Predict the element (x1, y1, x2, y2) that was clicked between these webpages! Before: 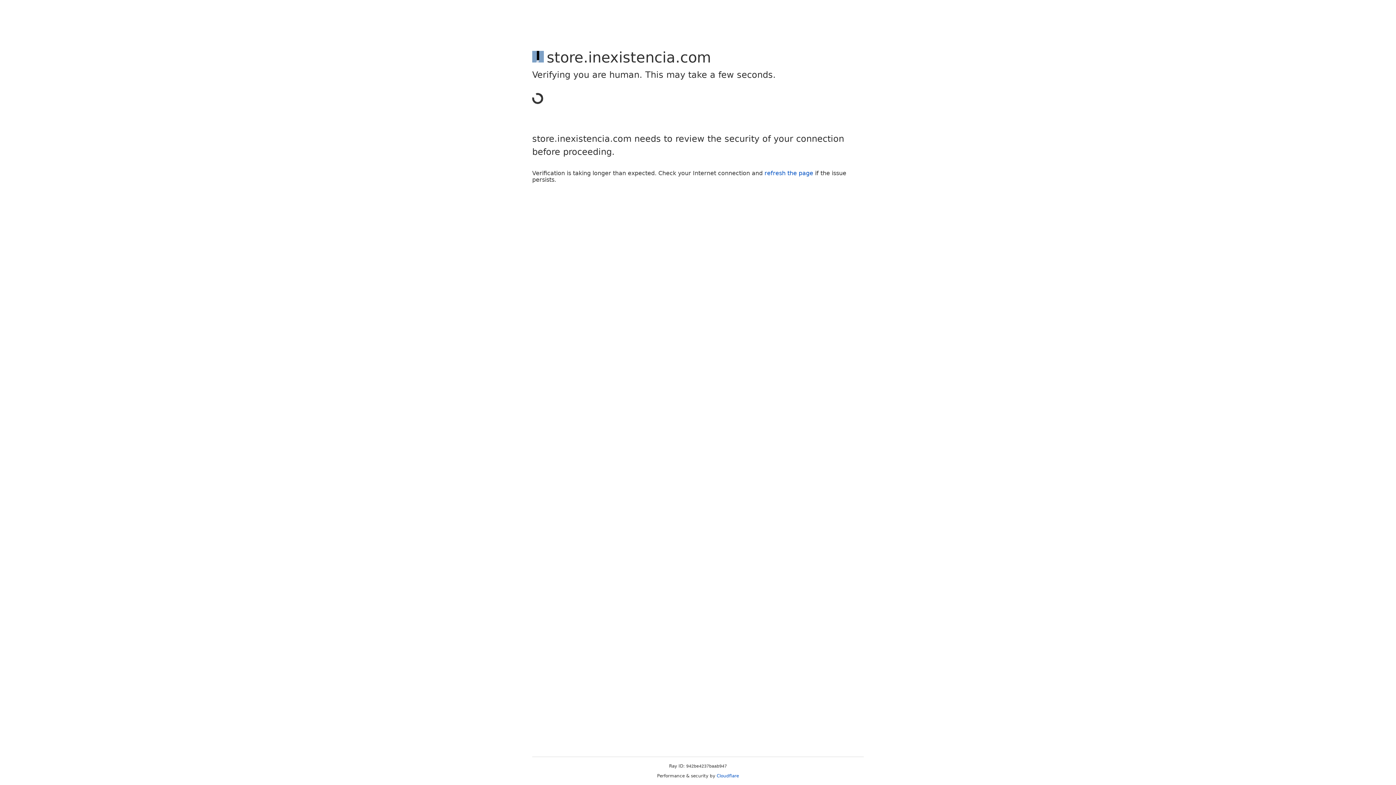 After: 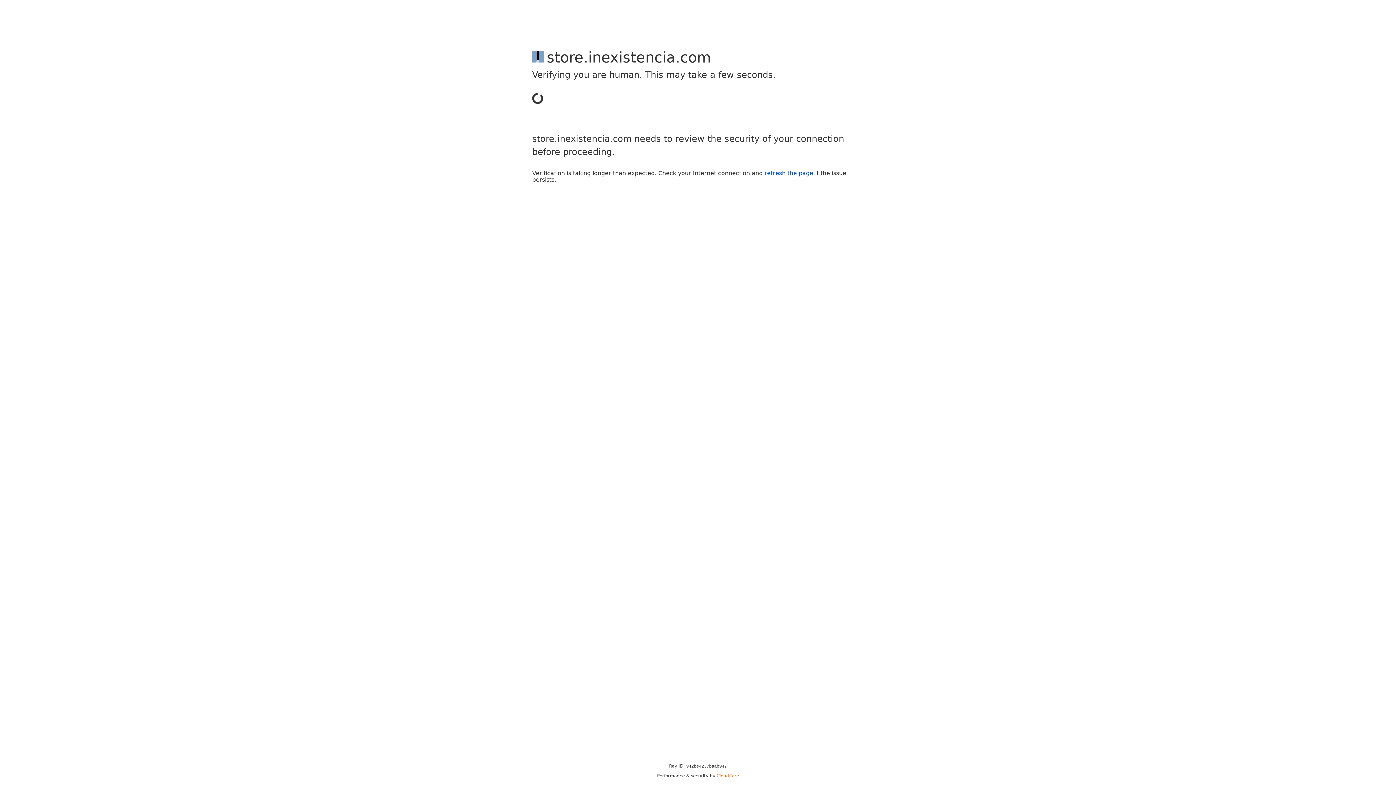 Action: label: Cloudflare bbox: (716, 773, 739, 778)